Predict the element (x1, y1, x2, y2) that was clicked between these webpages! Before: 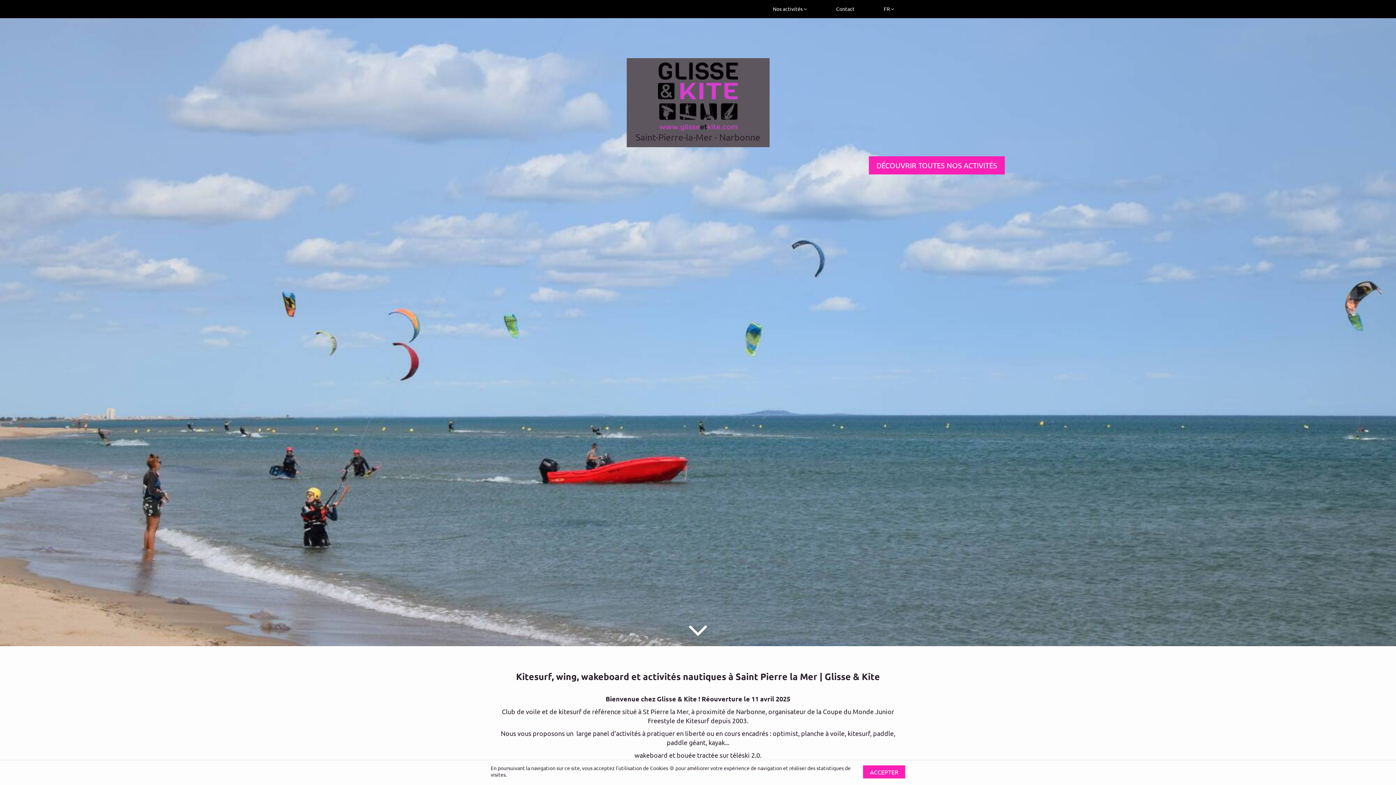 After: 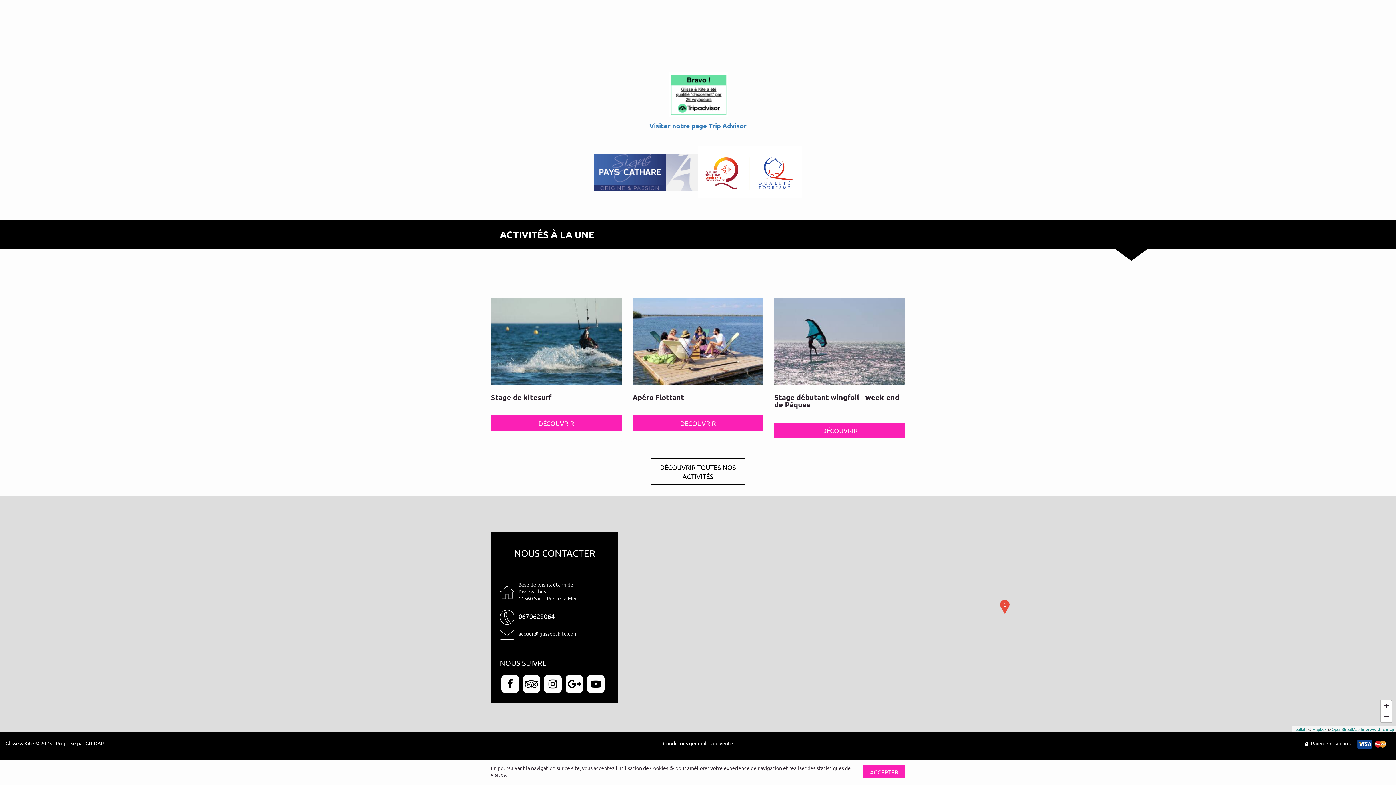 Action: label: Contact bbox: (836, 3, 854, 14)